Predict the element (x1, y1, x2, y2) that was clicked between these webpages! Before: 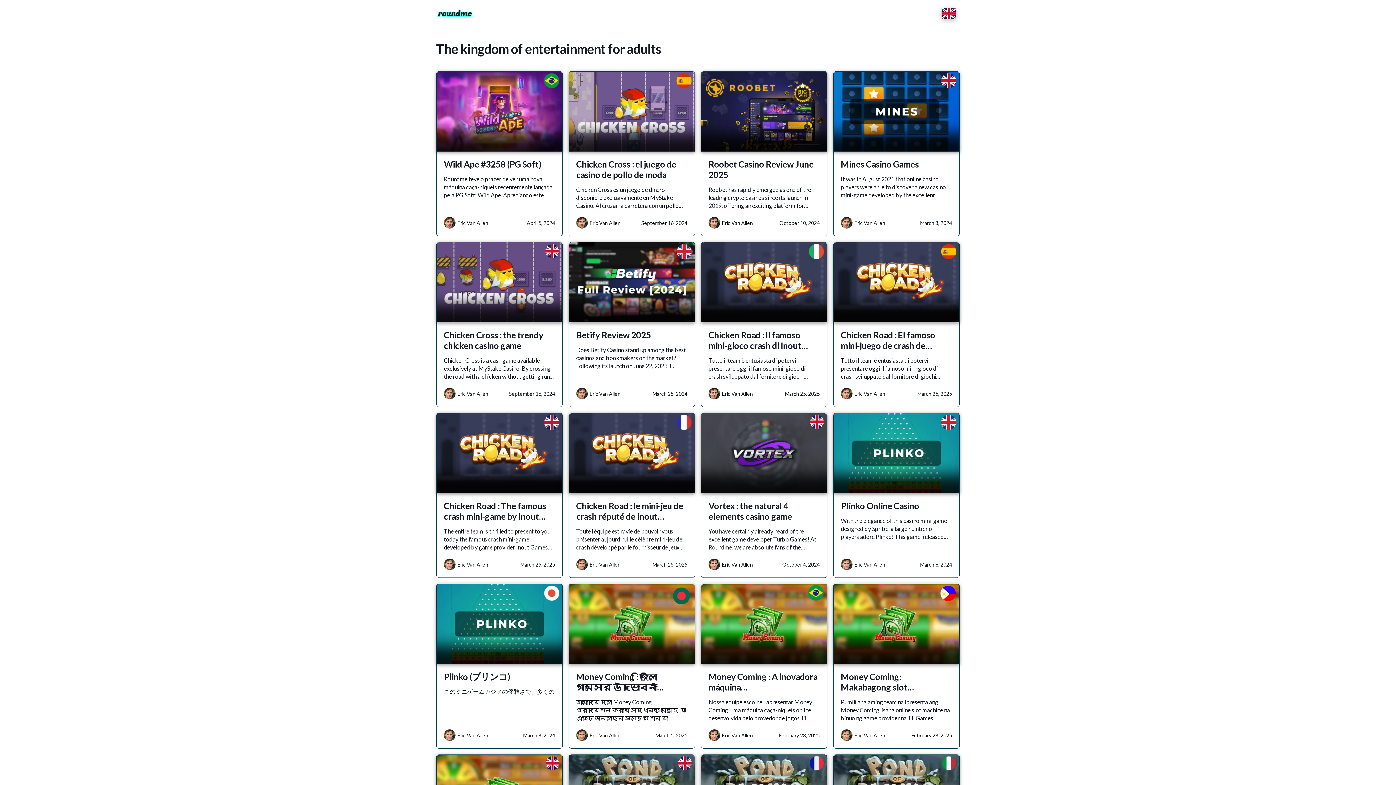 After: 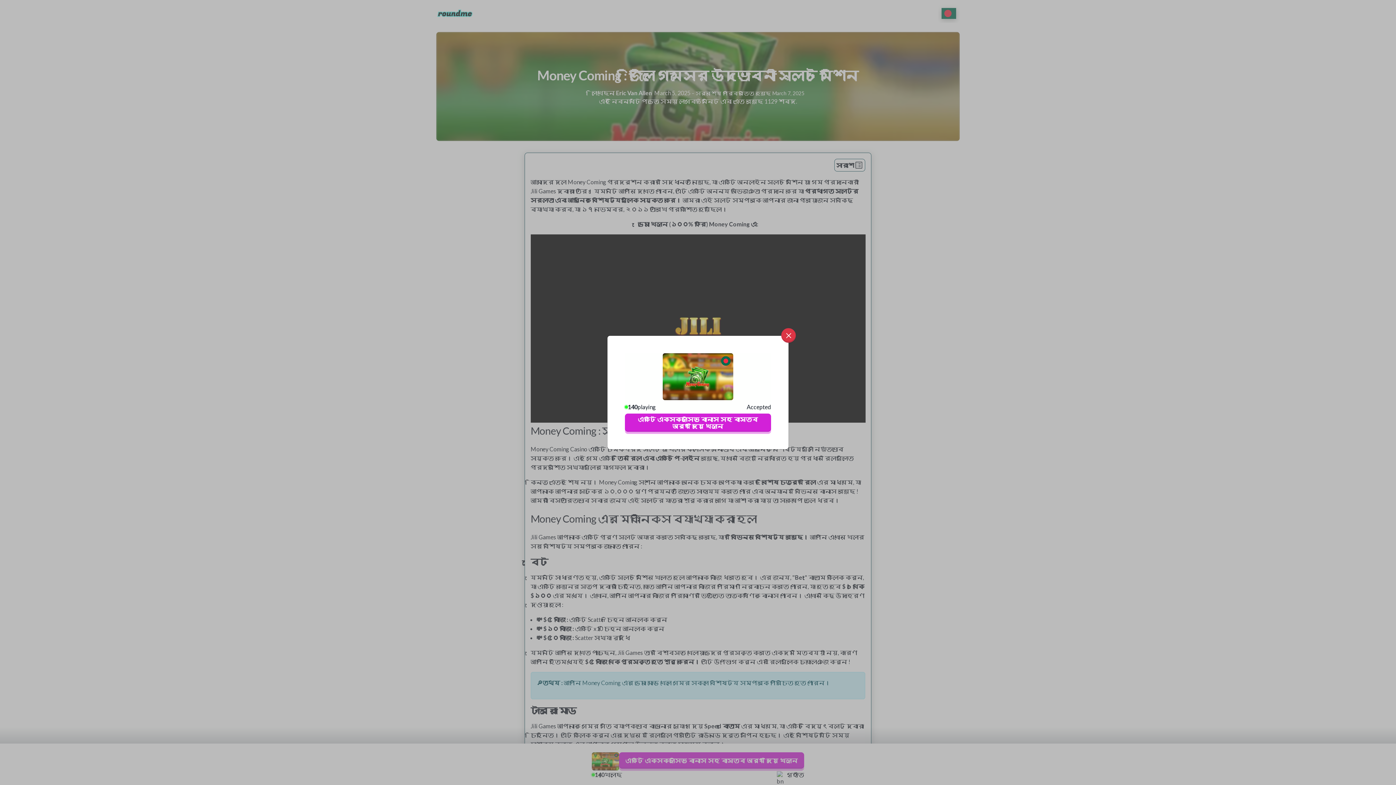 Action: label: Money Coming : জিলি গেমসের উদ্ভাবনী… bbox: (576, 671, 687, 698)